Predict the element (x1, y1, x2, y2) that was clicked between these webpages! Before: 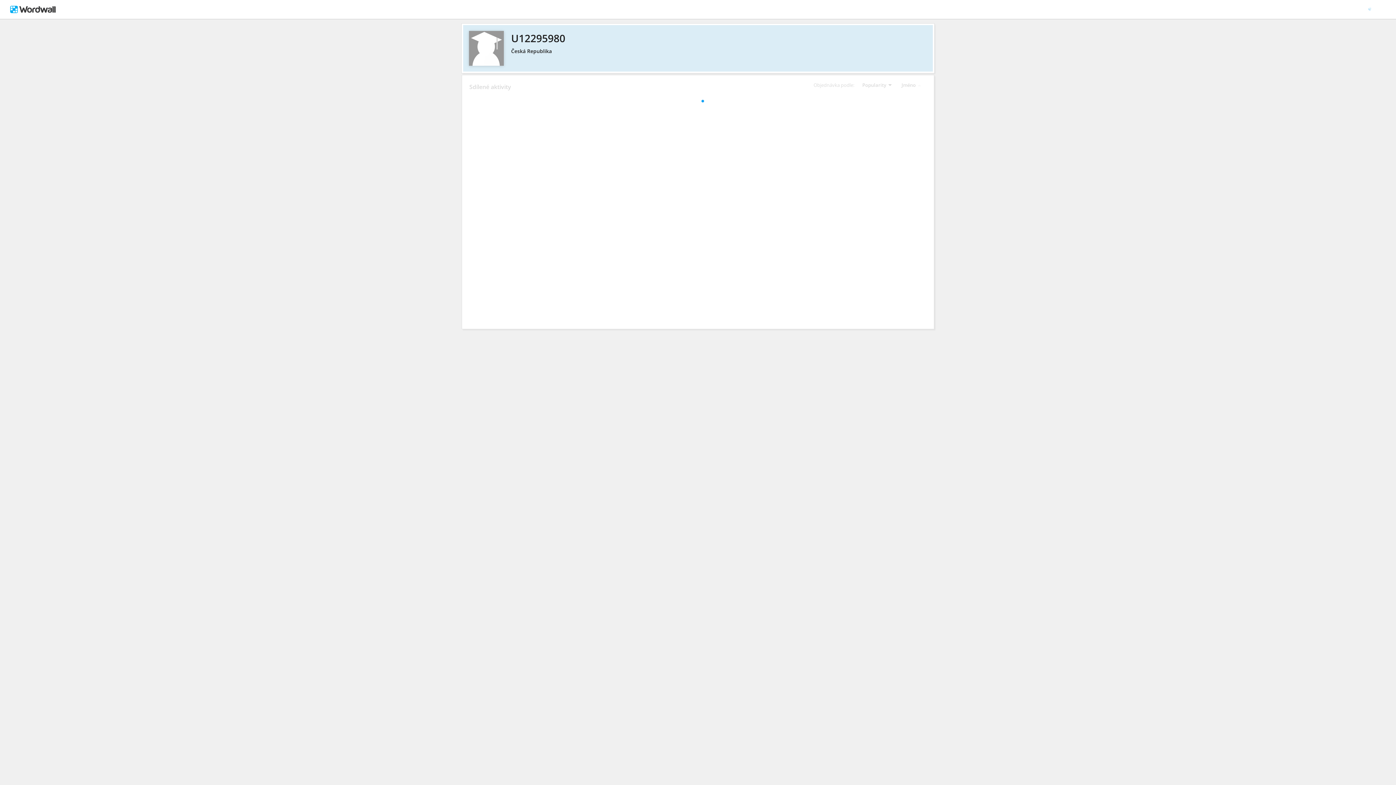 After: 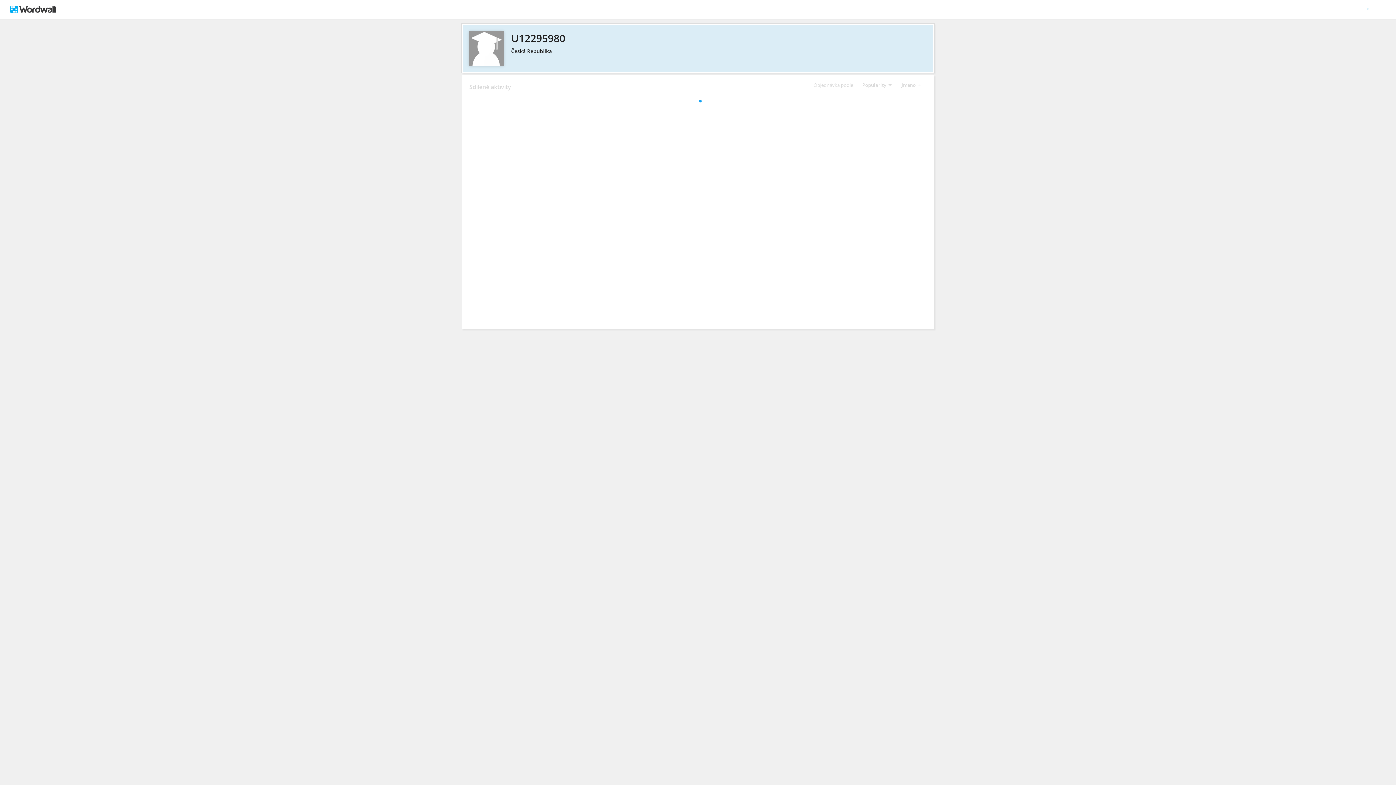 Action: label: U12295980 bbox: (469, 30, 926, 45)